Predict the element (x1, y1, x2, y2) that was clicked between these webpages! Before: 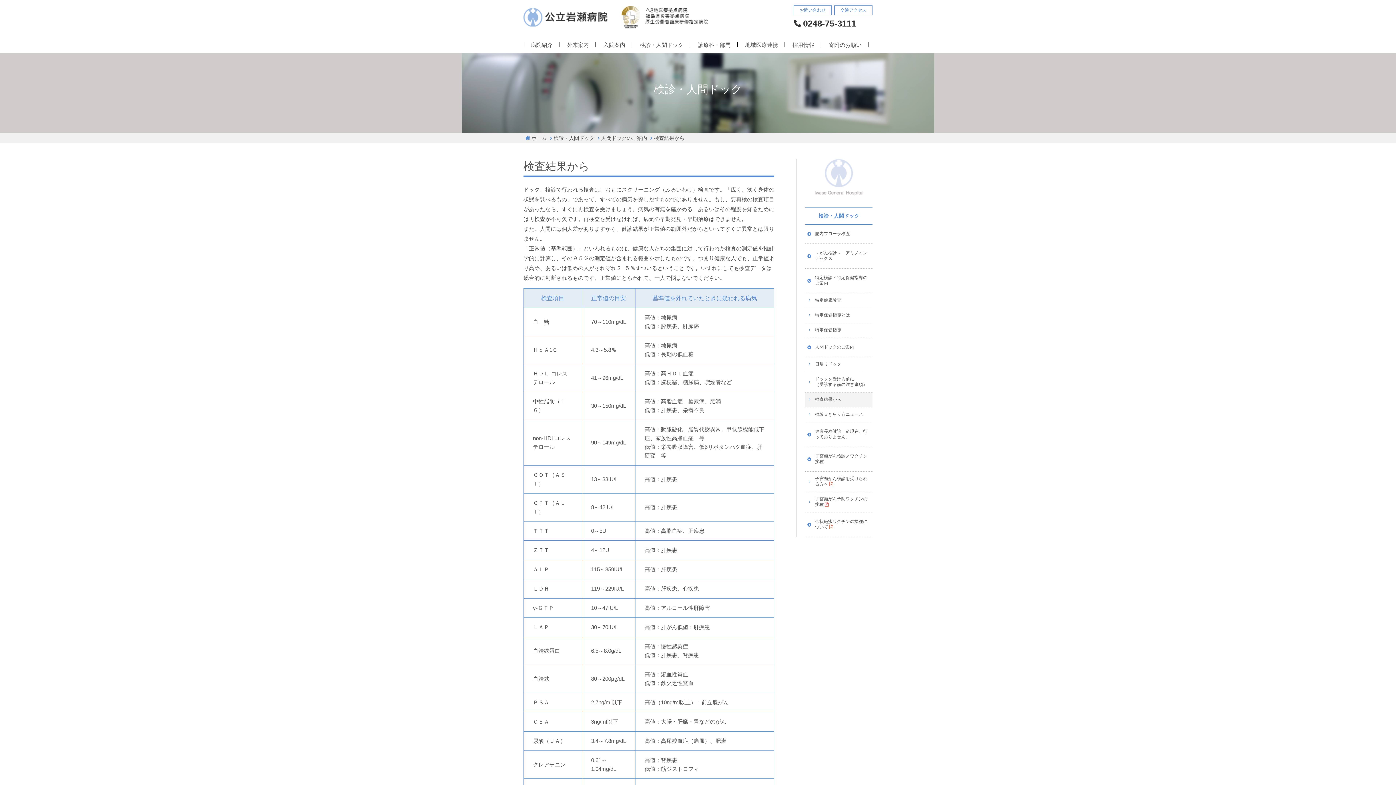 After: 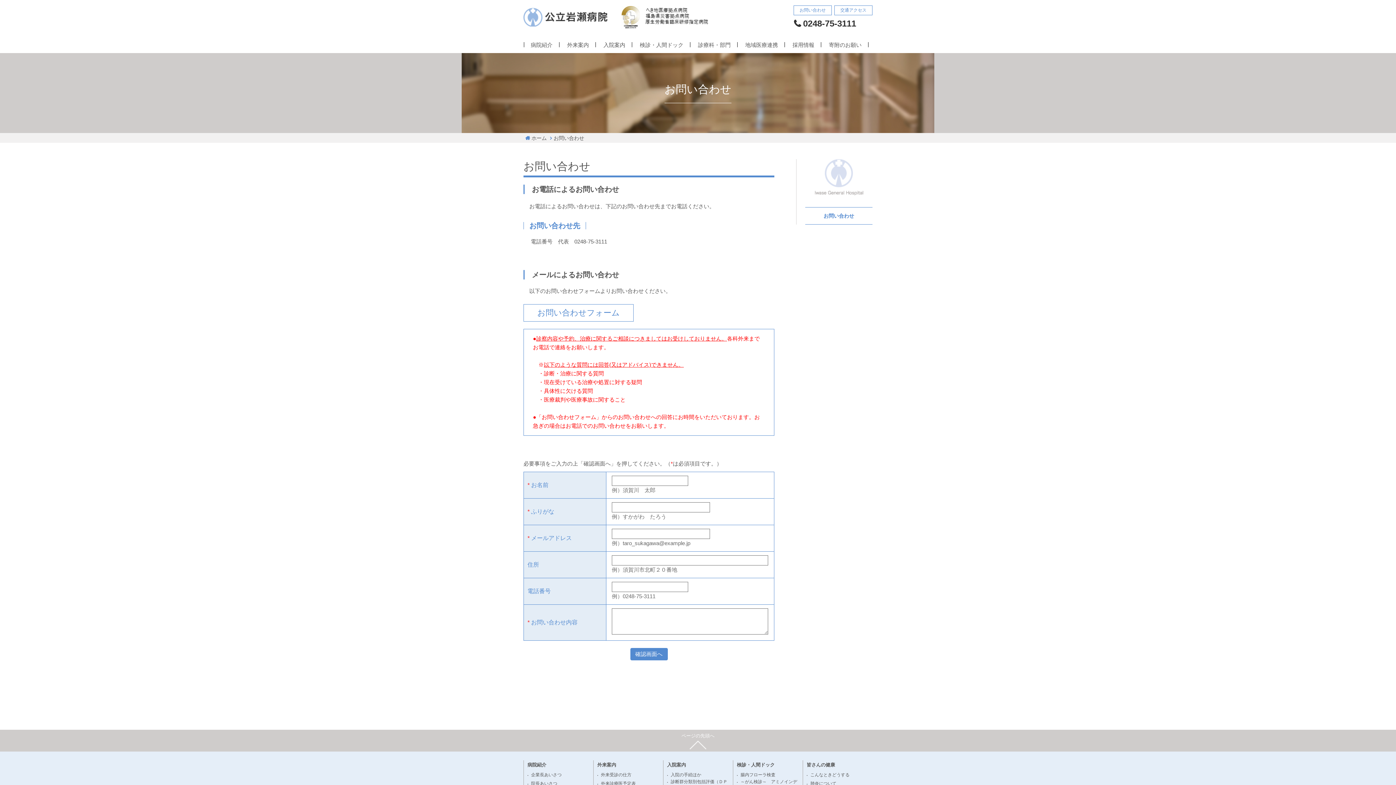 Action: label: お問い合わせ bbox: (793, 5, 832, 15)